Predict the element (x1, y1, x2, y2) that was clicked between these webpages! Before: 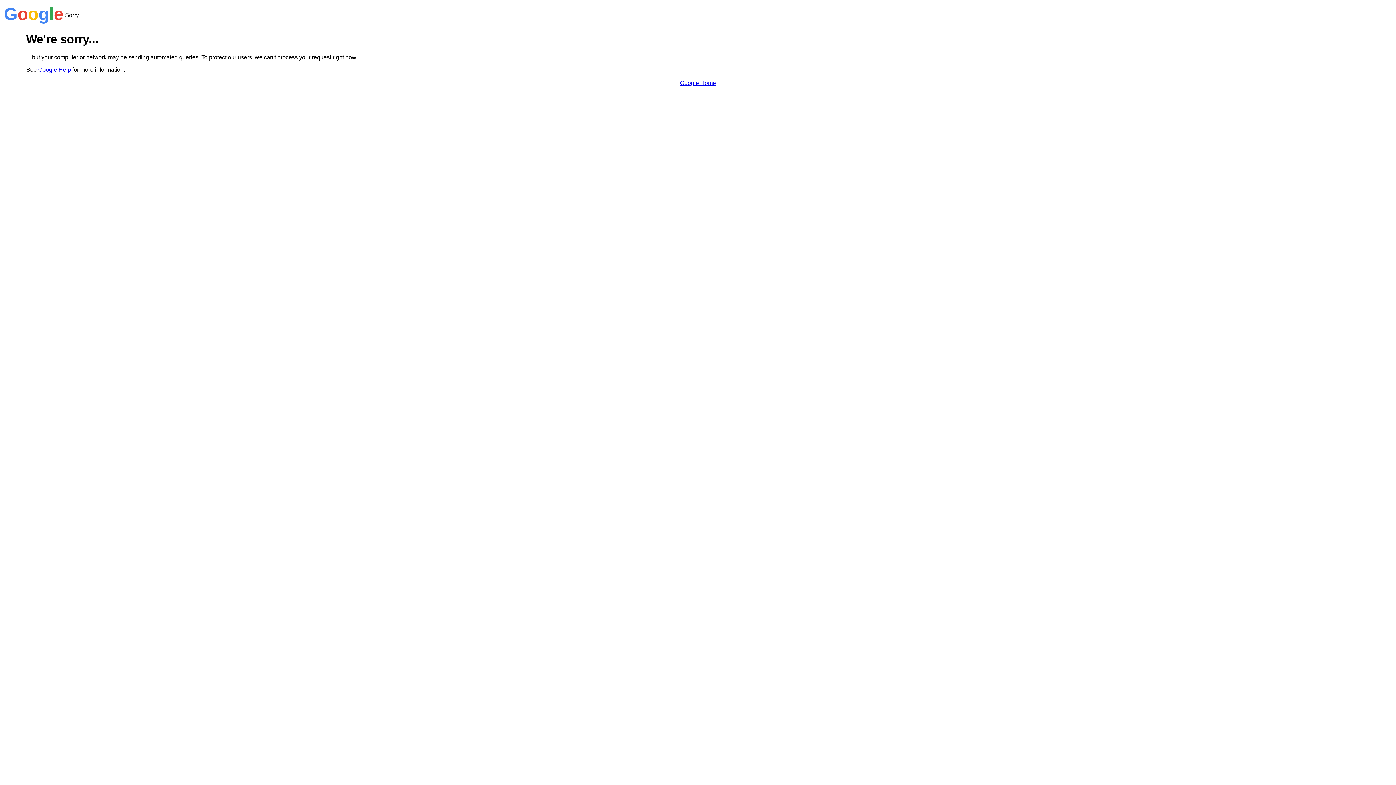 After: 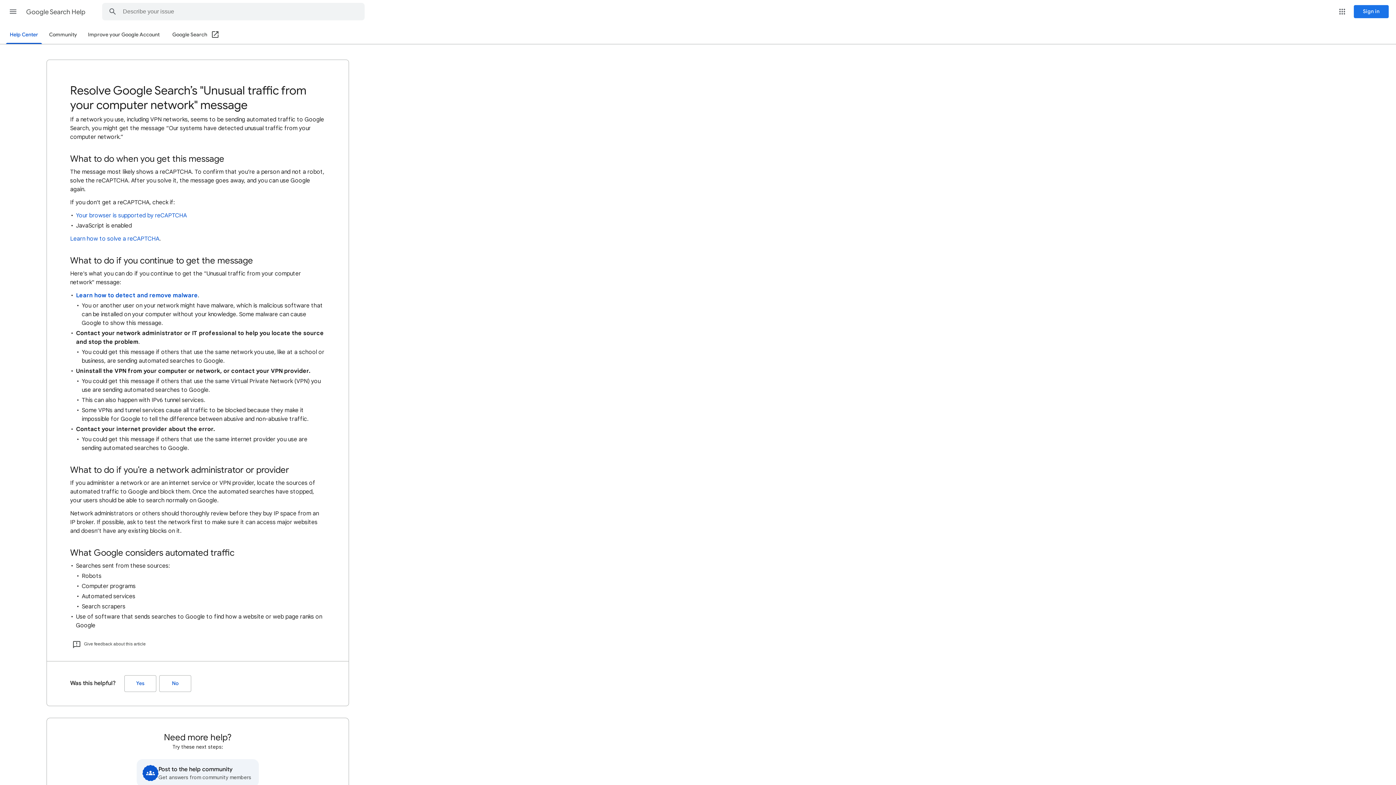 Action: label: Google Help bbox: (38, 66, 70, 72)